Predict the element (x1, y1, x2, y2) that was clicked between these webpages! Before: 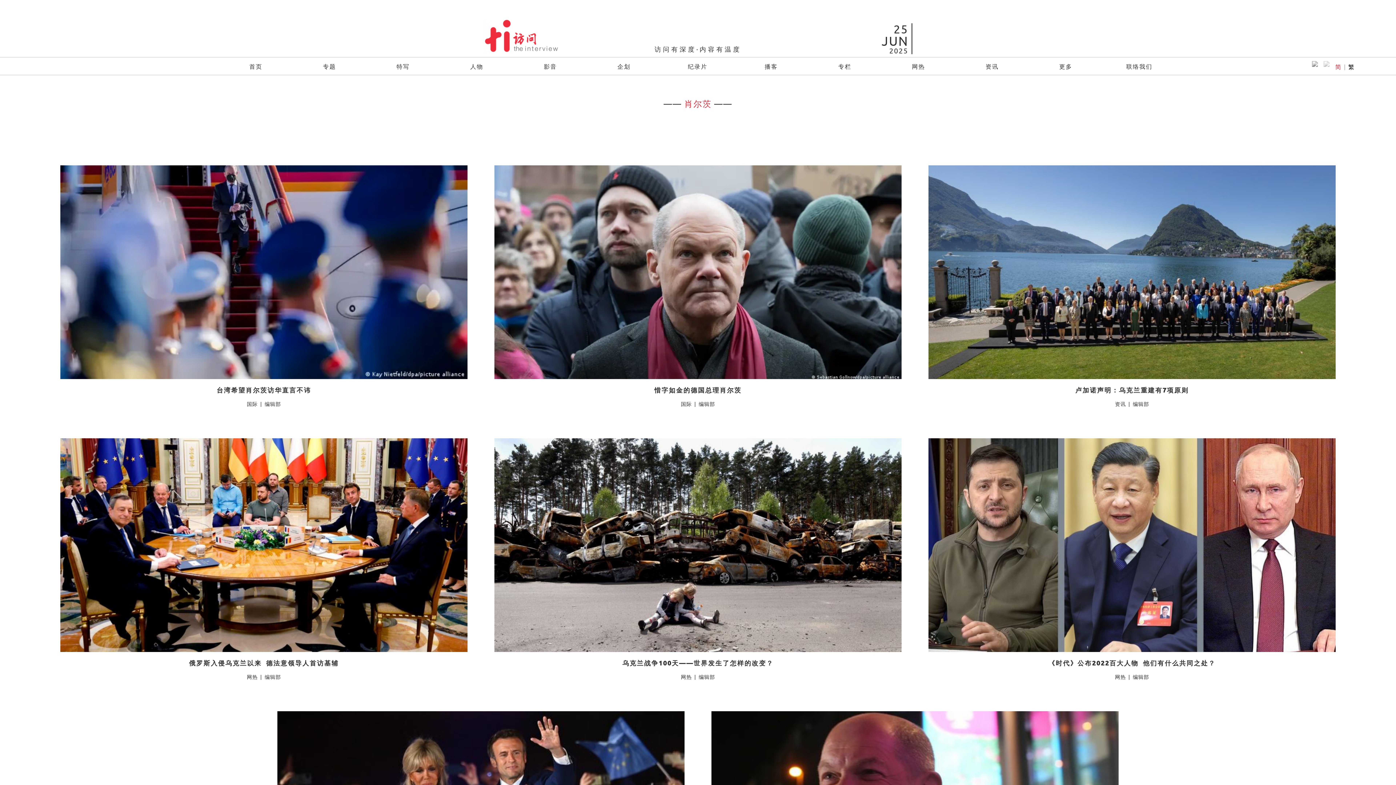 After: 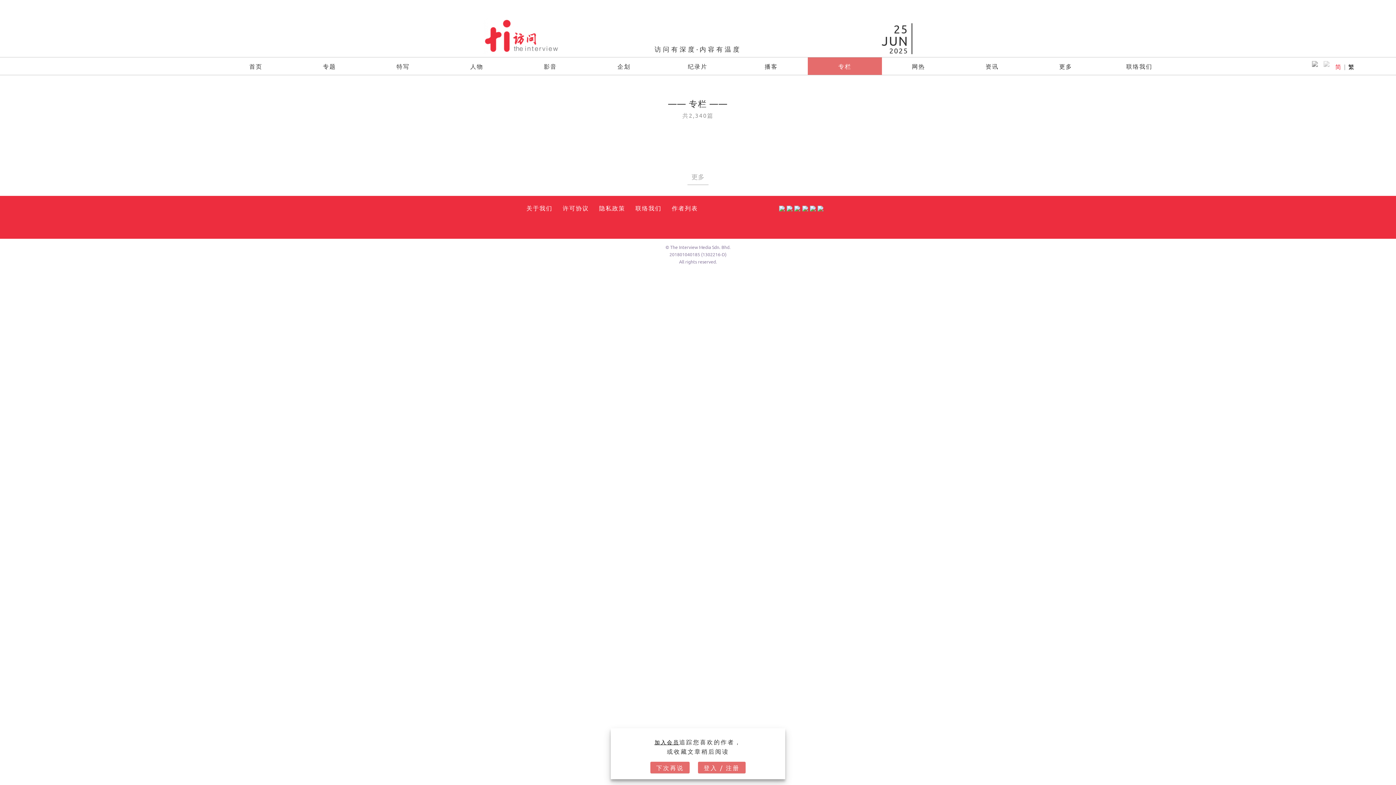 Action: label: 专栏 bbox: (838, 57, 851, 74)